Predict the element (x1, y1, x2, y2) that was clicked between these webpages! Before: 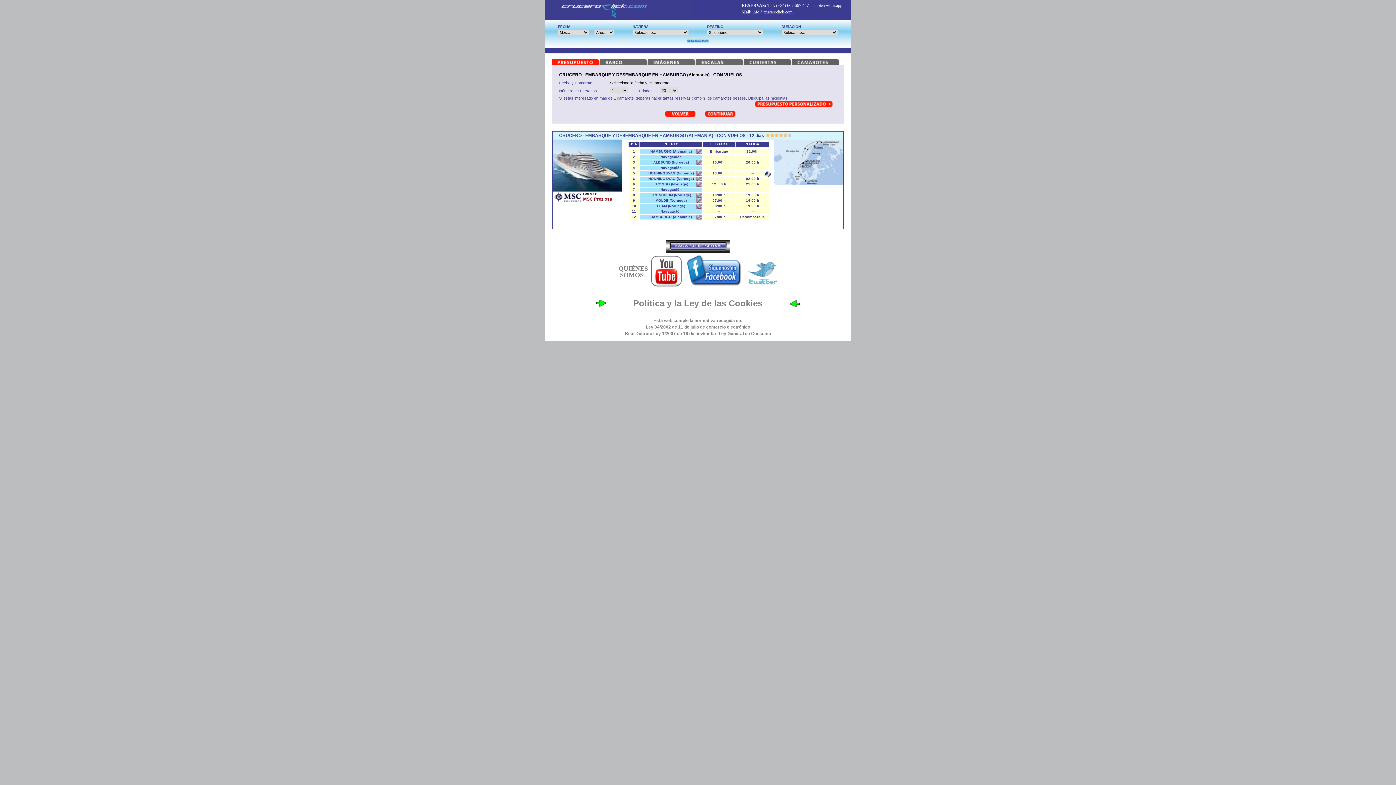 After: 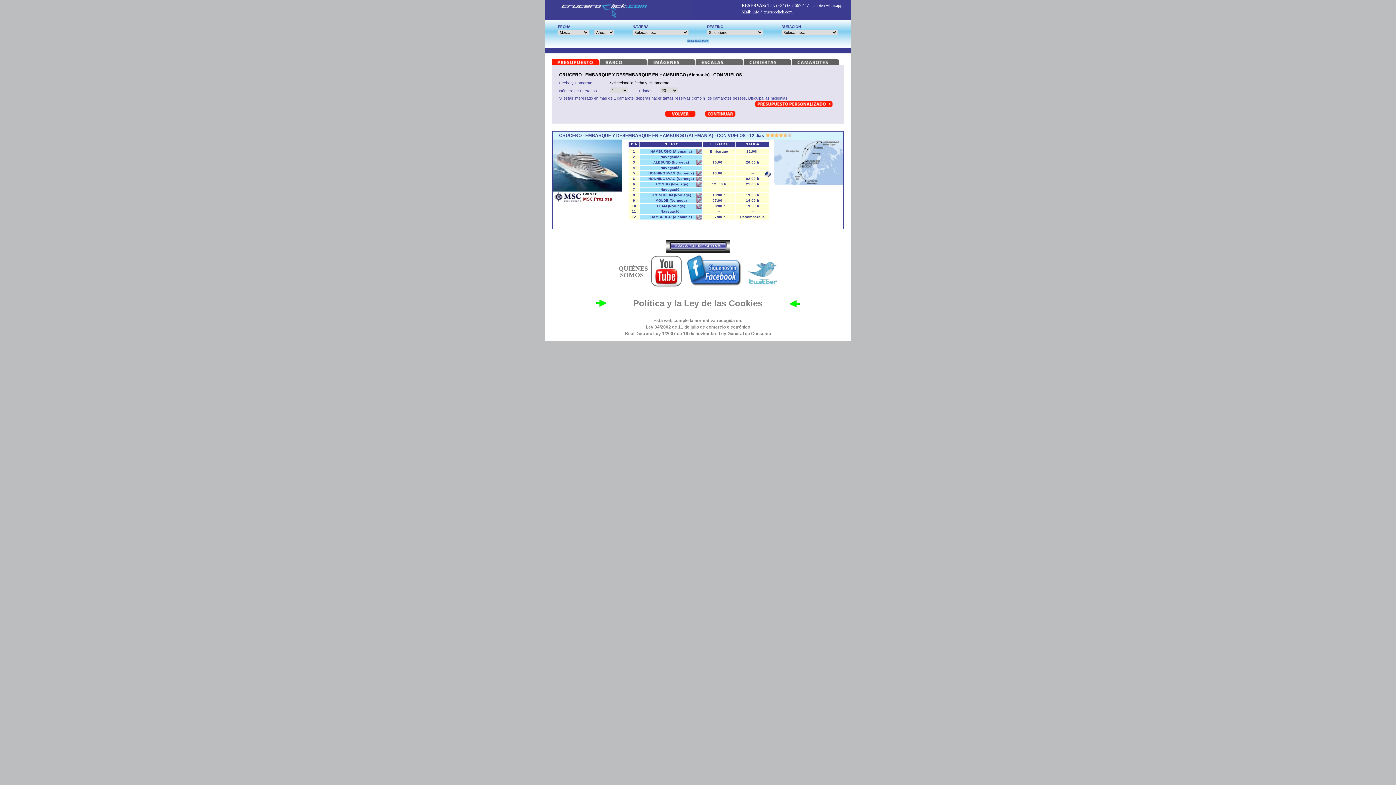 Action: bbox: (705, 113, 735, 117)